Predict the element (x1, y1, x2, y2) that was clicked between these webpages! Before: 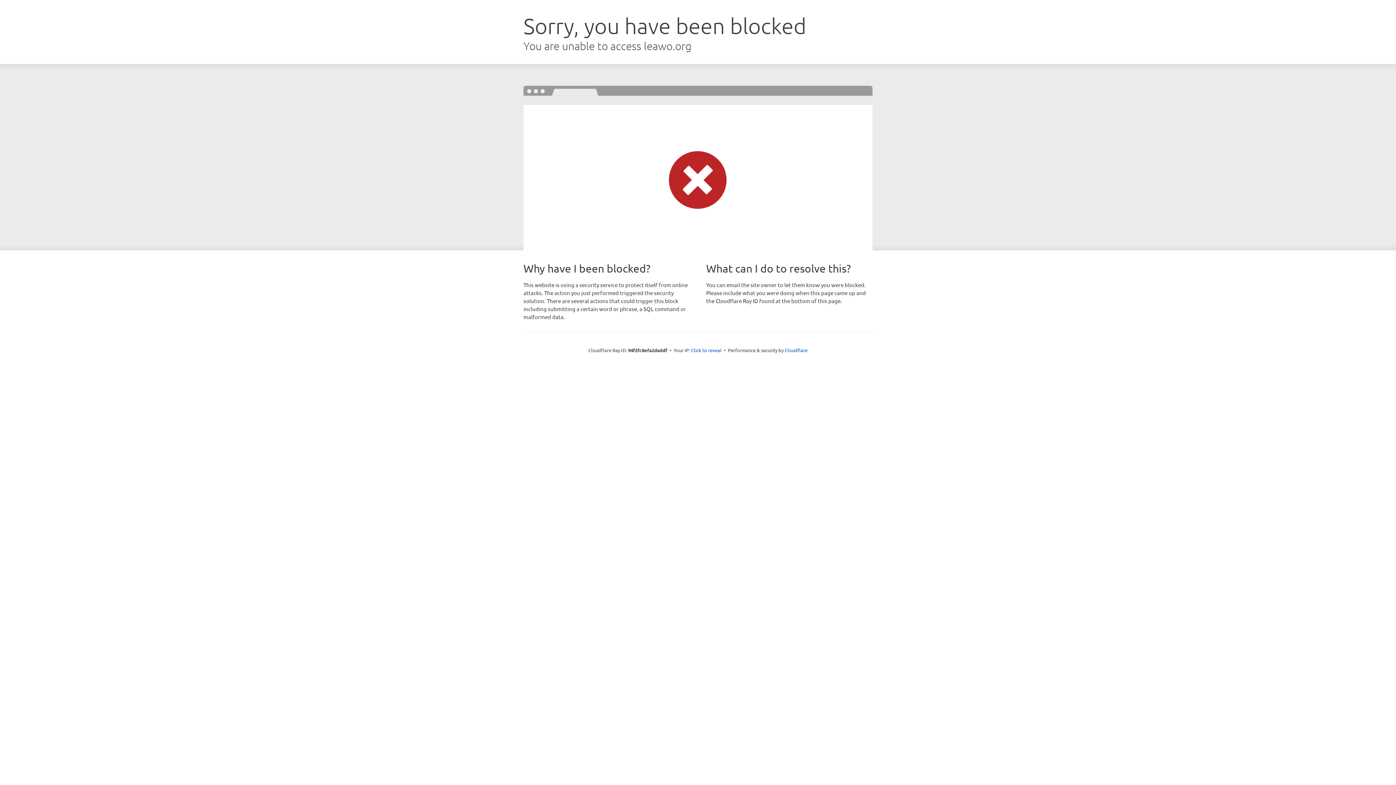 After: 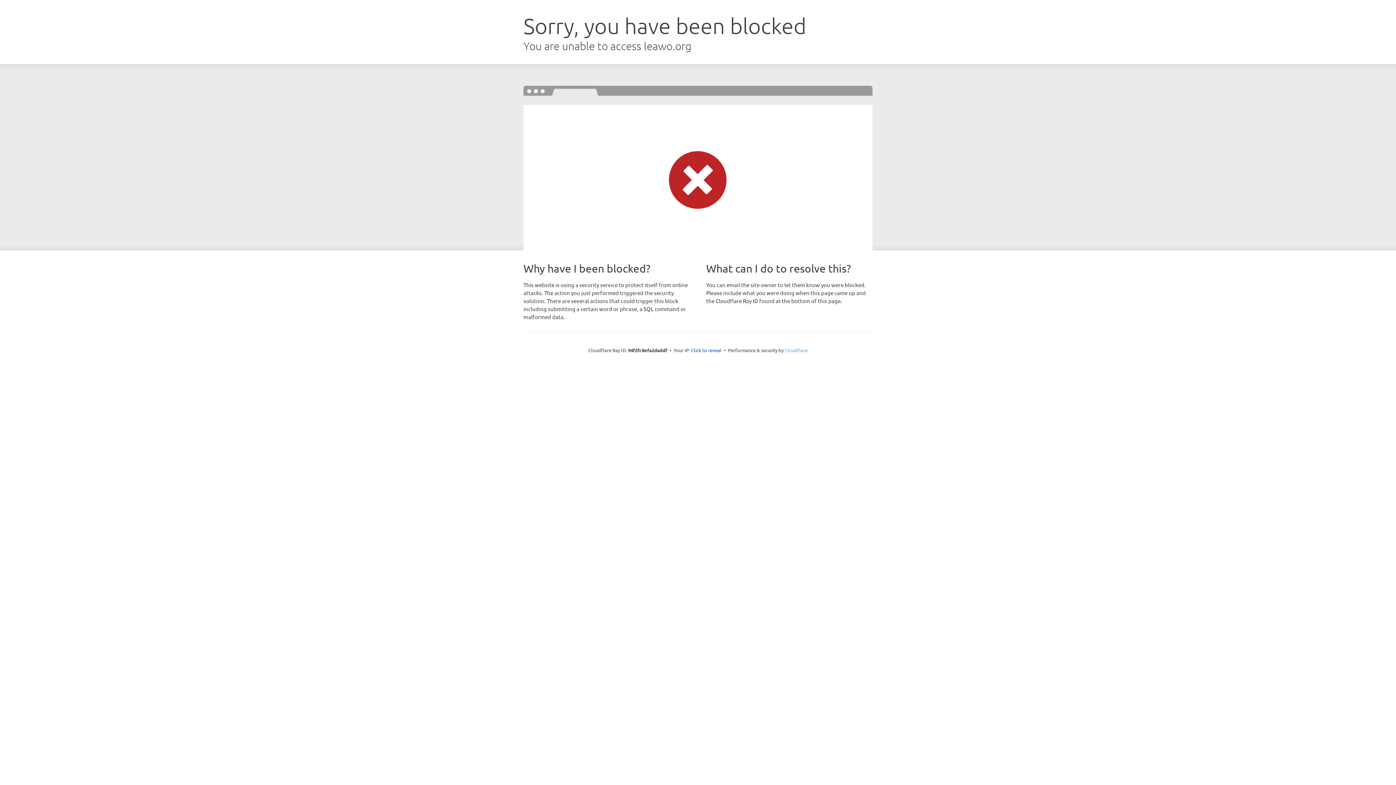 Action: bbox: (784, 347, 807, 353) label: Cloudflare